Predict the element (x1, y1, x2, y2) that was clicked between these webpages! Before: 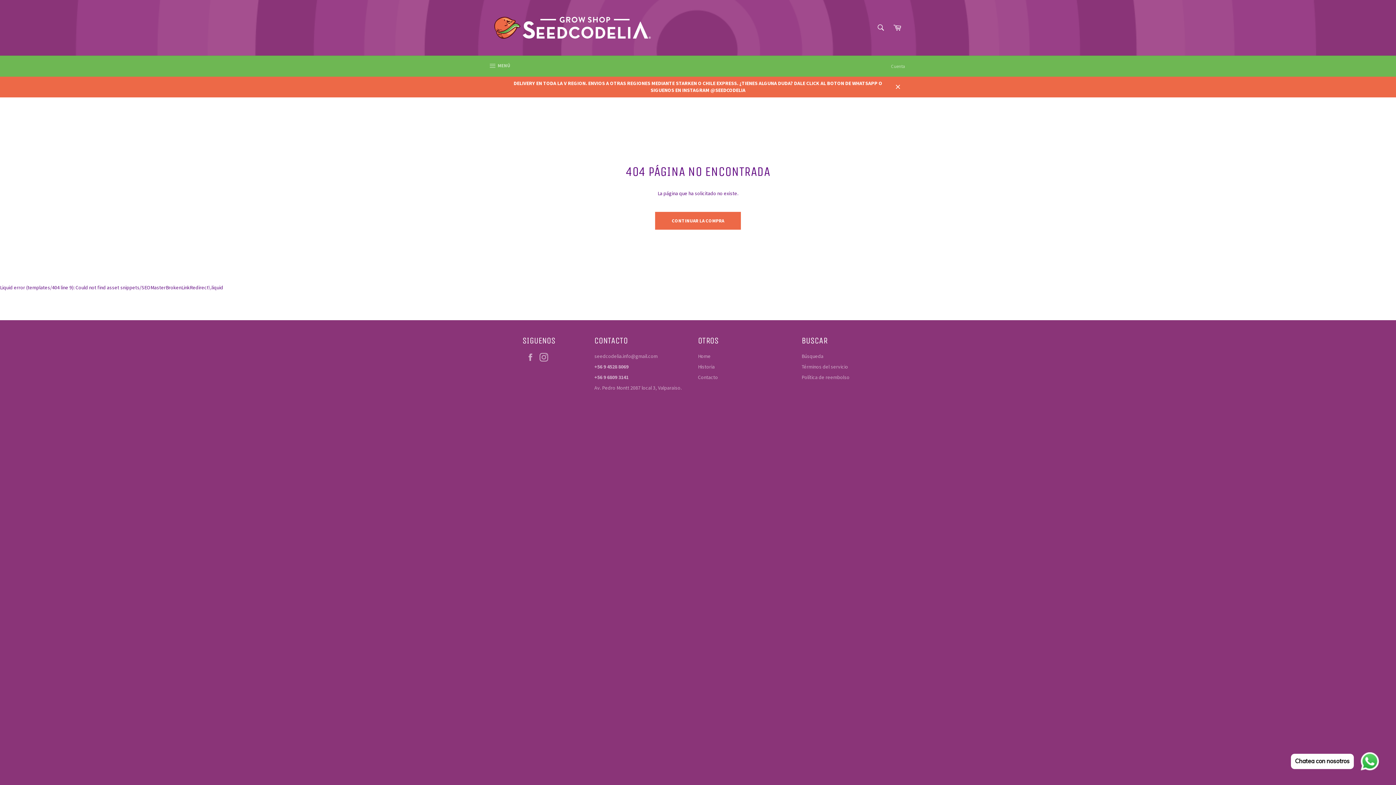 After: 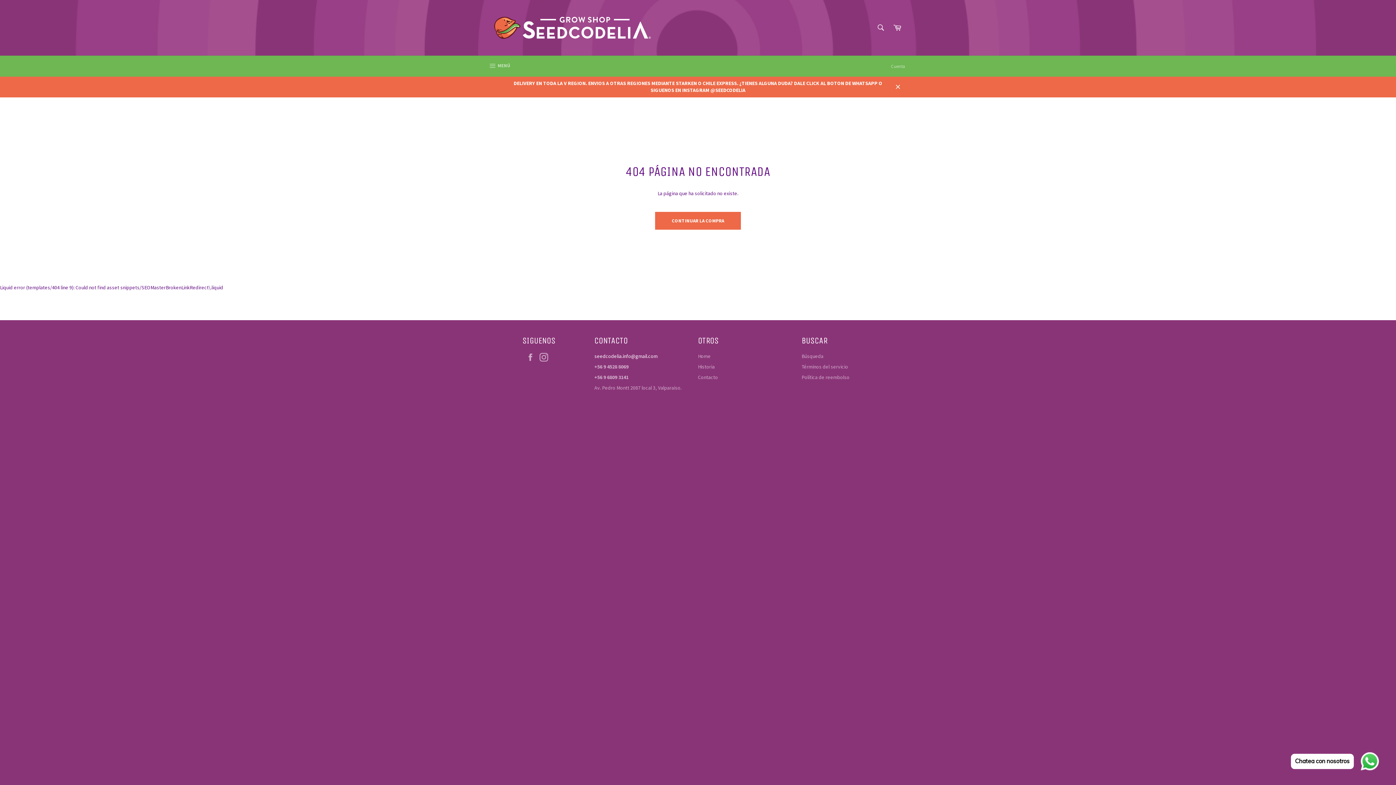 Action: label: seedcodelia.info@gmail.com bbox: (594, 353, 657, 359)